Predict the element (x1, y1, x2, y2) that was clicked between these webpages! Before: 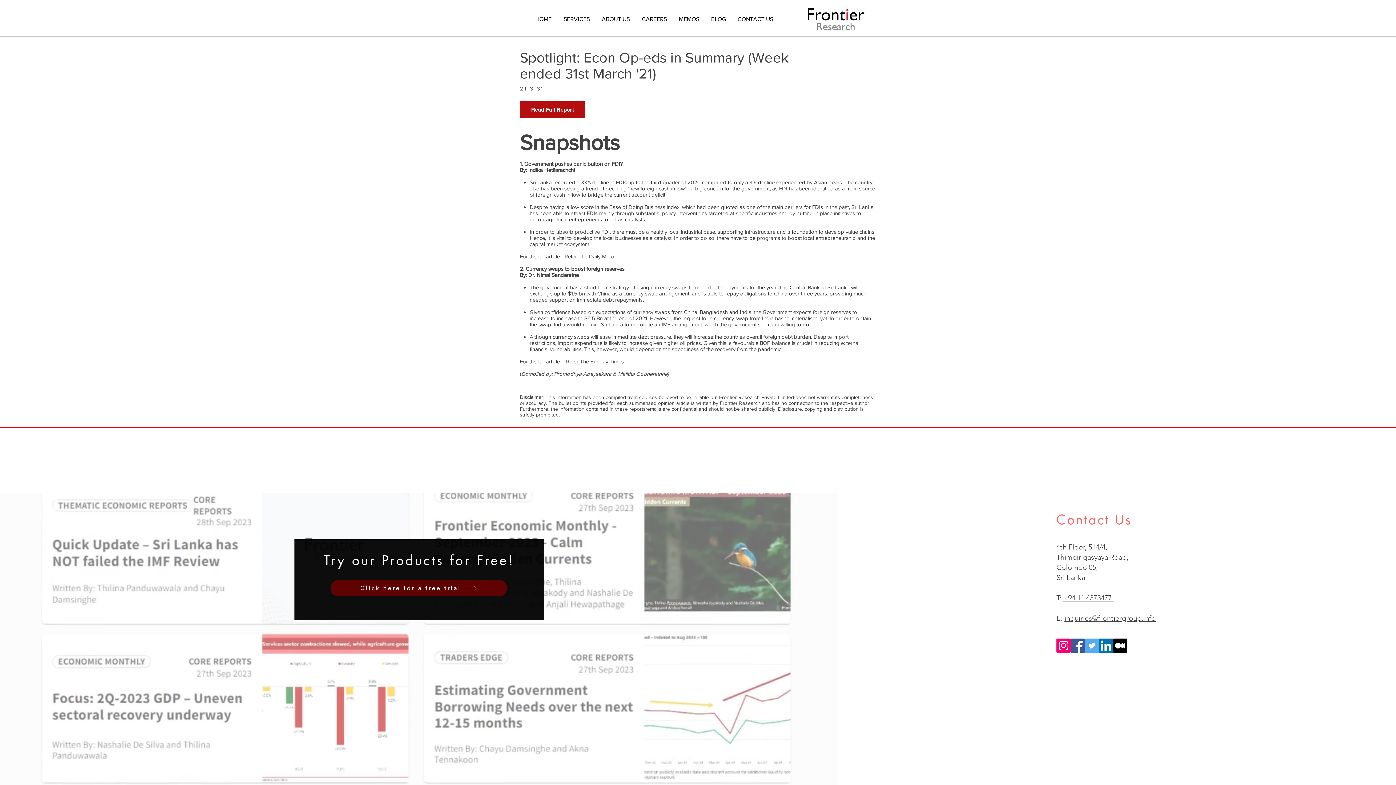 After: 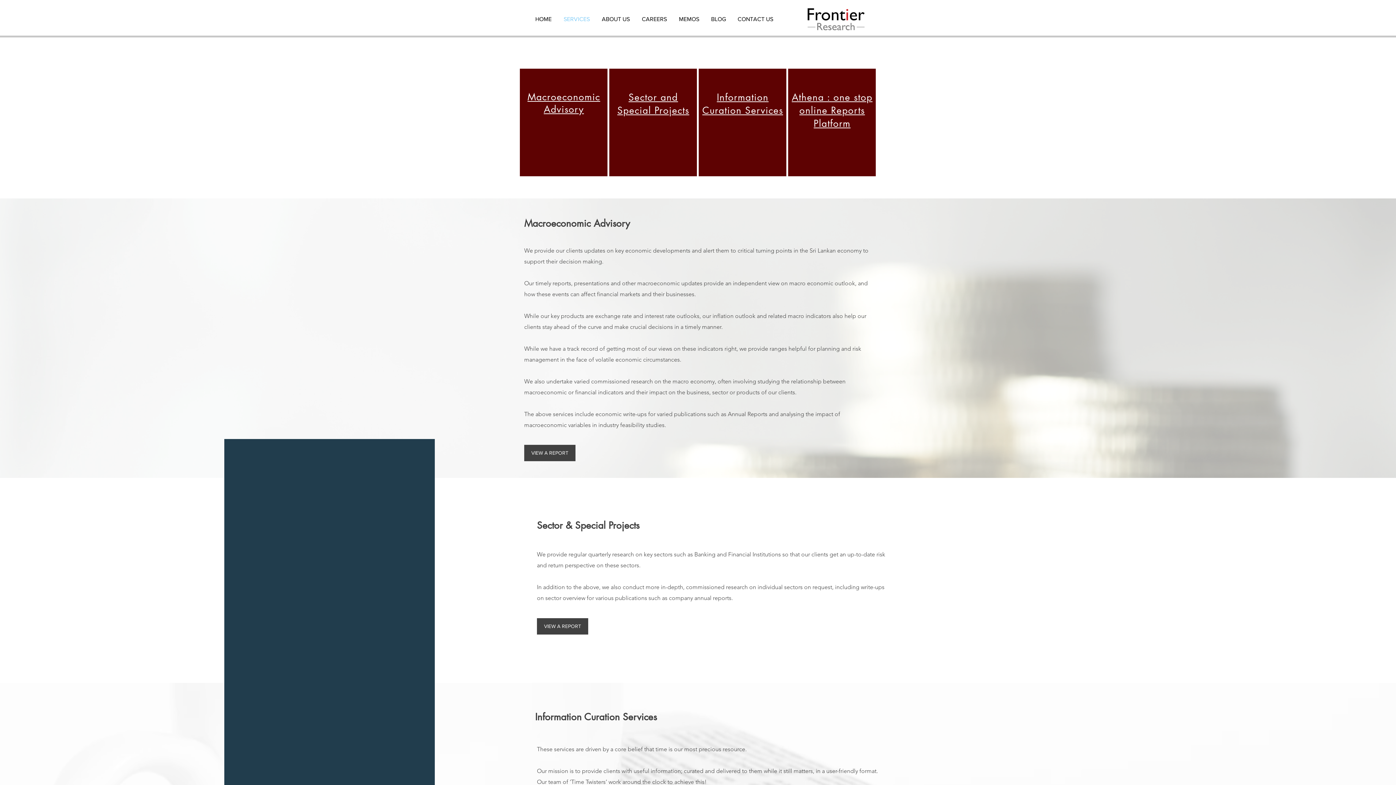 Action: bbox: (557, 12, 596, 26) label: SERVICES